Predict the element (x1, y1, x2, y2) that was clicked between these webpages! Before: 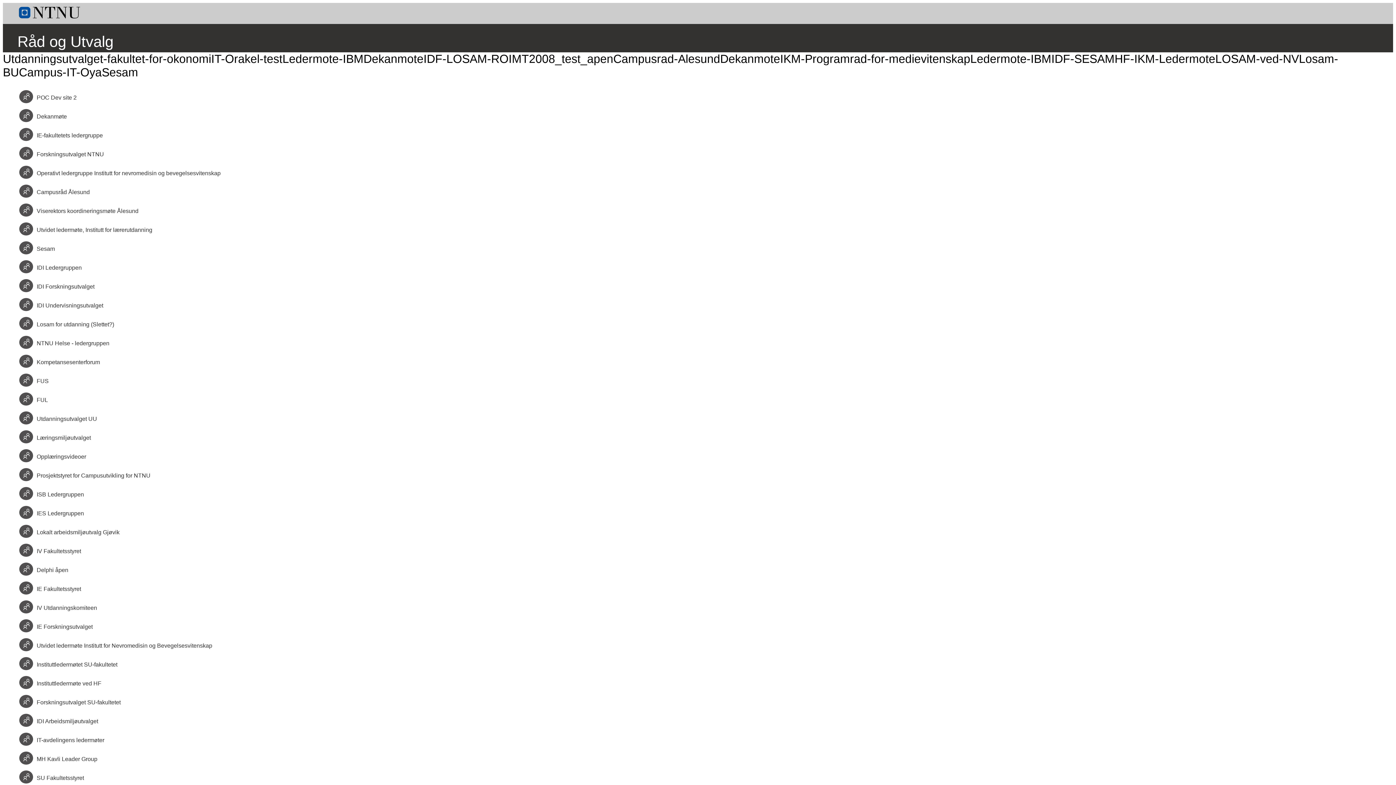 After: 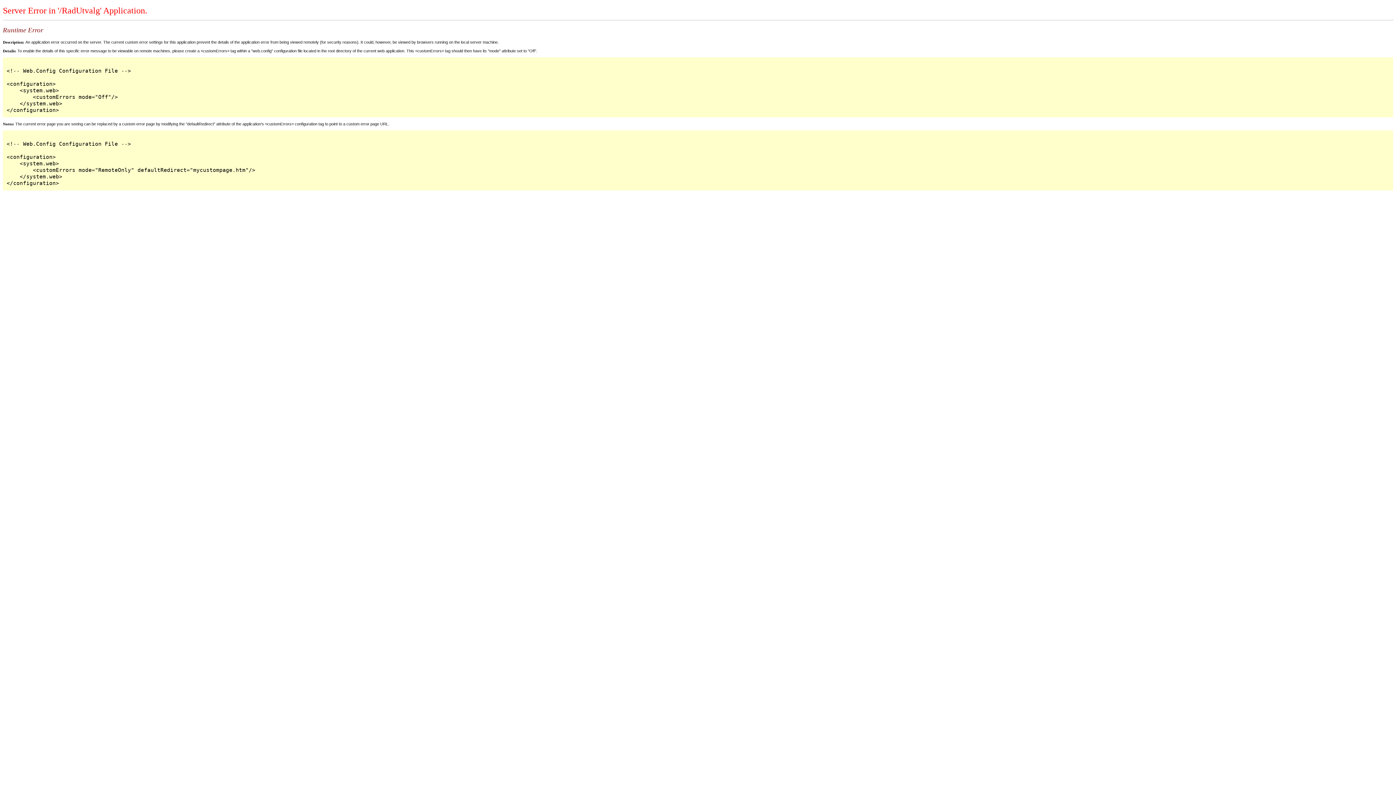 Action: label: ISB Ledergruppen bbox: (36, 491, 84, 497)